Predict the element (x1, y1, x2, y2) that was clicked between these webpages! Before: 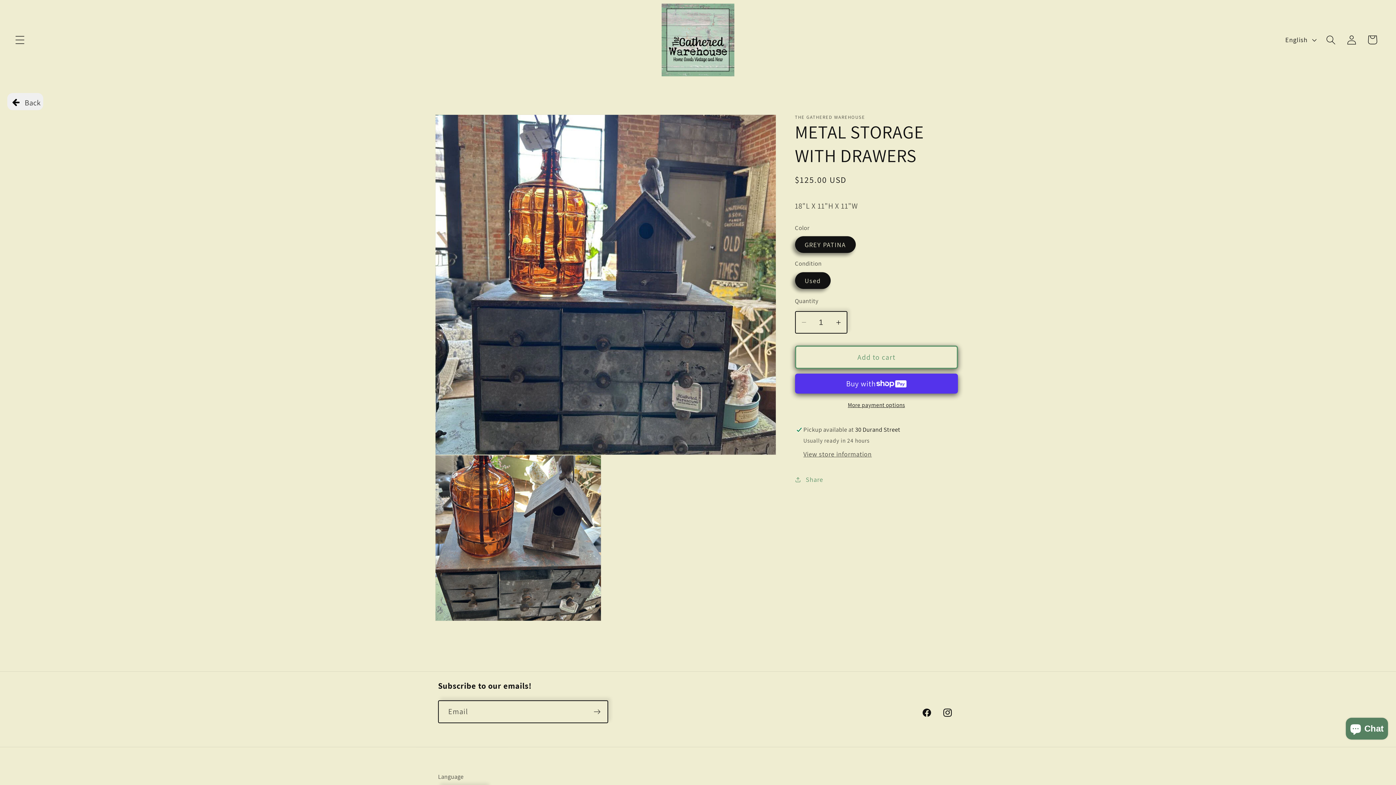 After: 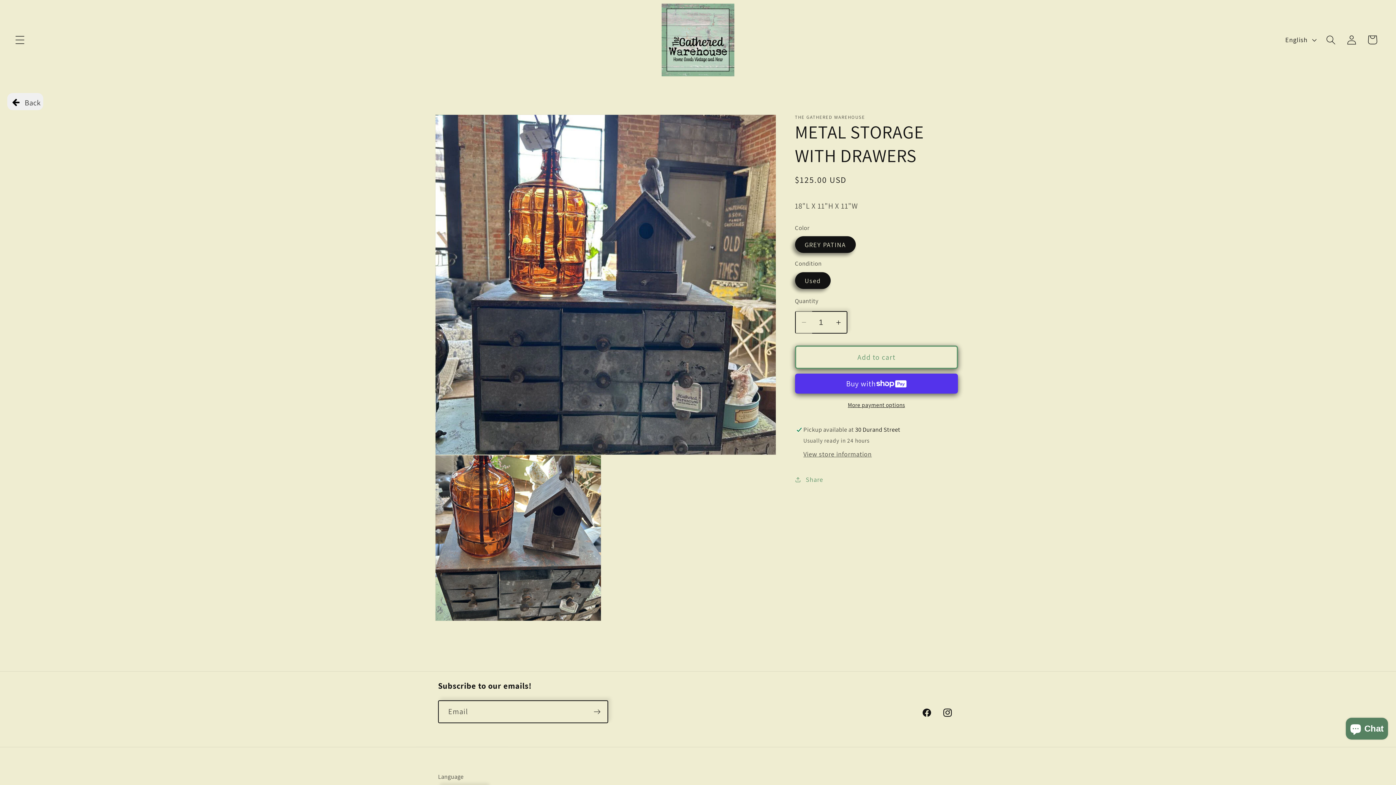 Action: bbox: (795, 311, 812, 333) label: Decrease quantity for METAL STORAGE WITH DRAWERS